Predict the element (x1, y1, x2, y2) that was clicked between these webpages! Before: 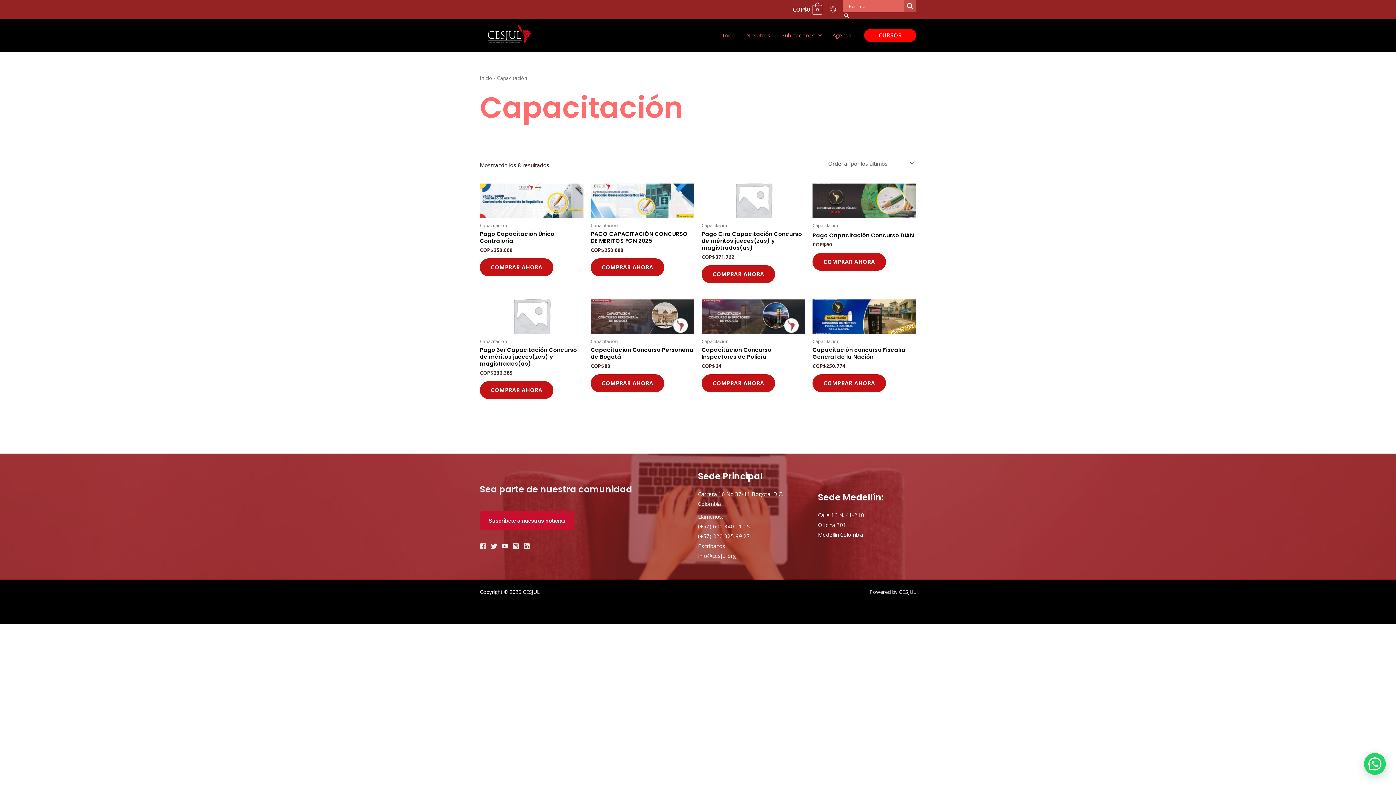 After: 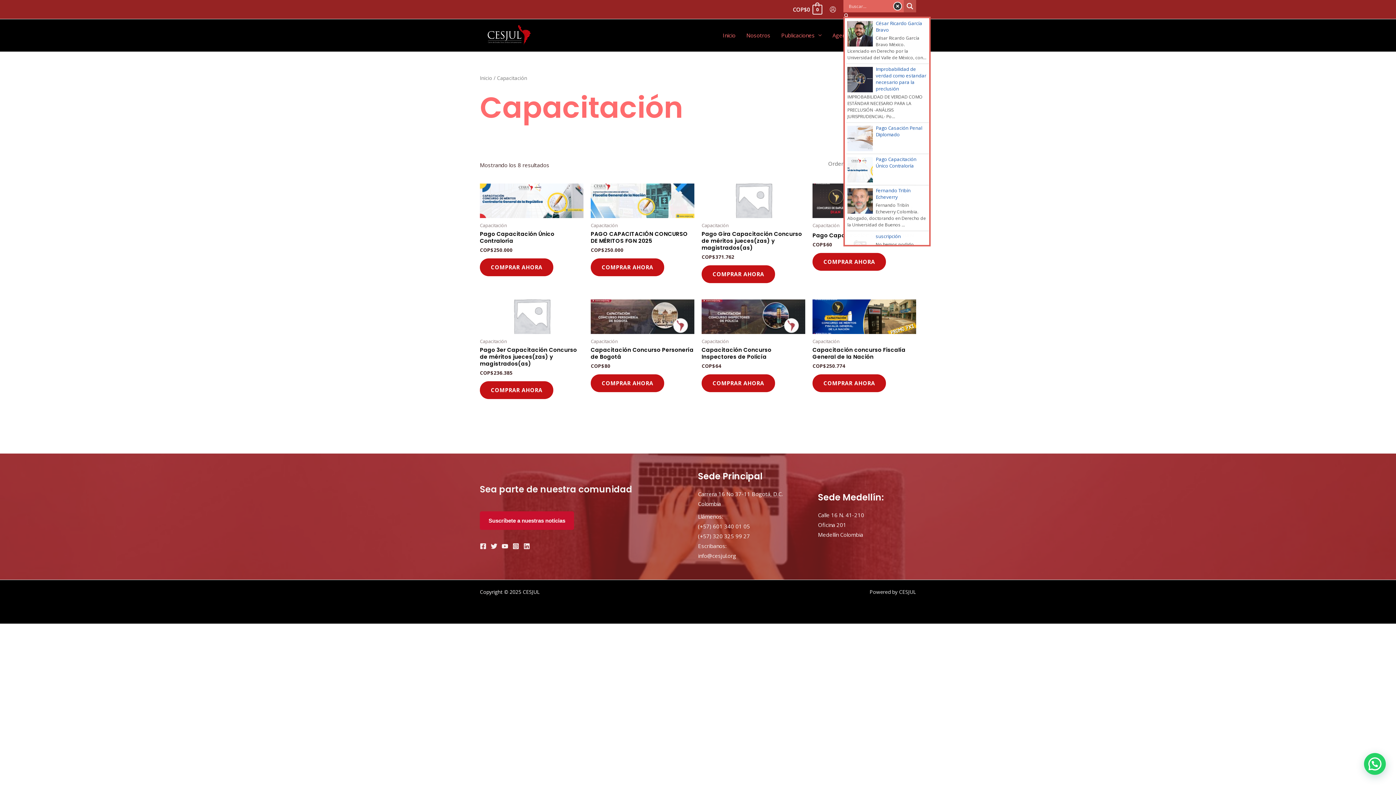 Action: label: Search magnifier button bbox: (903, 0, 916, 12)